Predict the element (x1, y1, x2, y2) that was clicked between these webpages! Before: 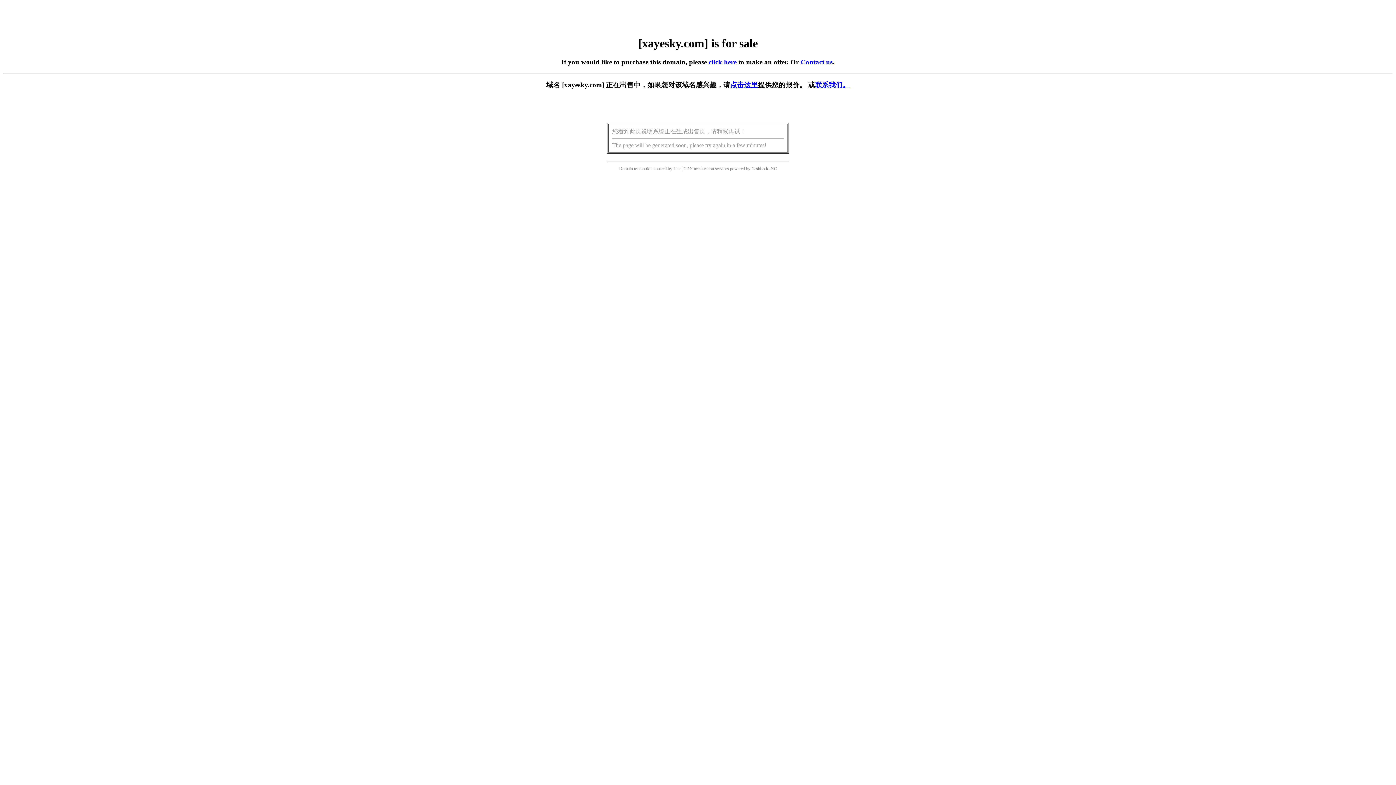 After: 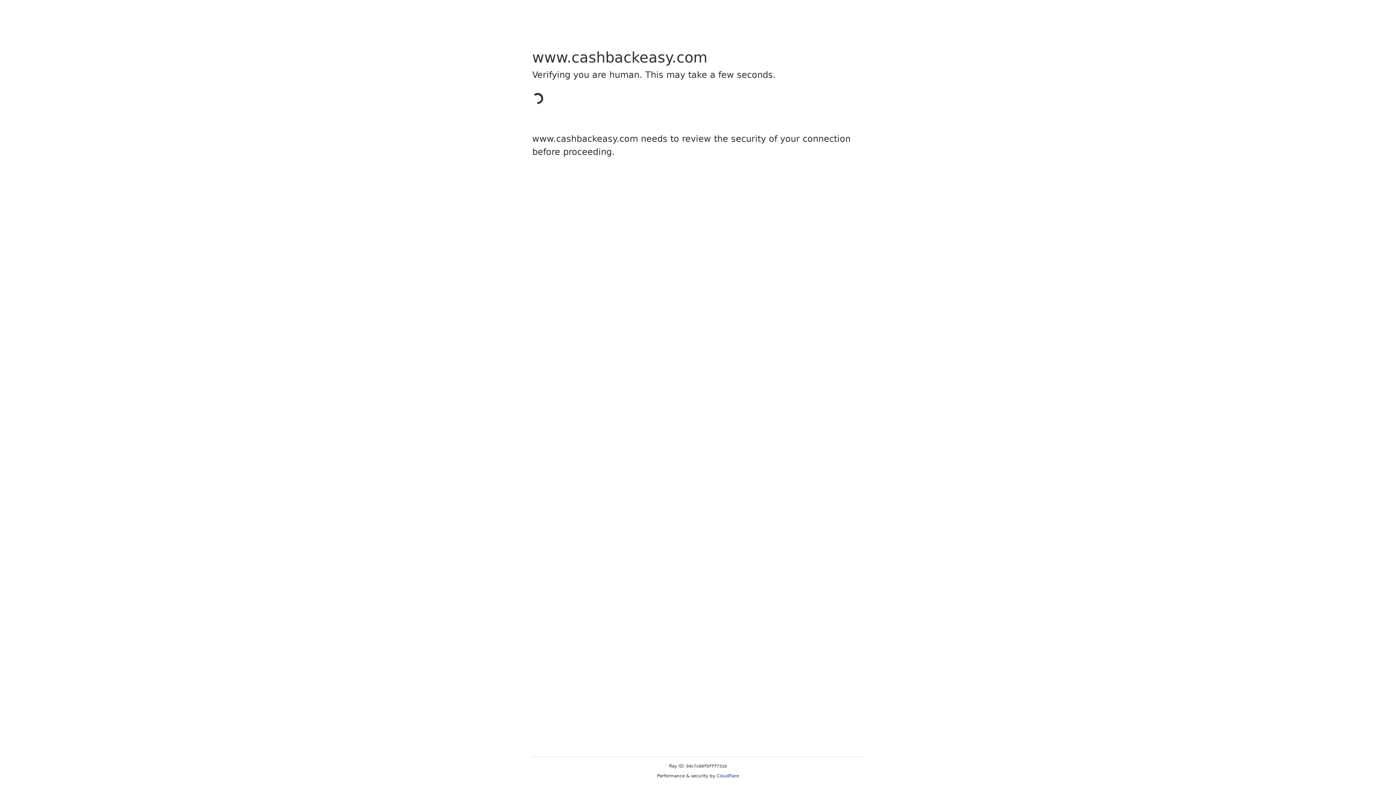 Action: bbox: (751, 166, 768, 171) label: Cashback